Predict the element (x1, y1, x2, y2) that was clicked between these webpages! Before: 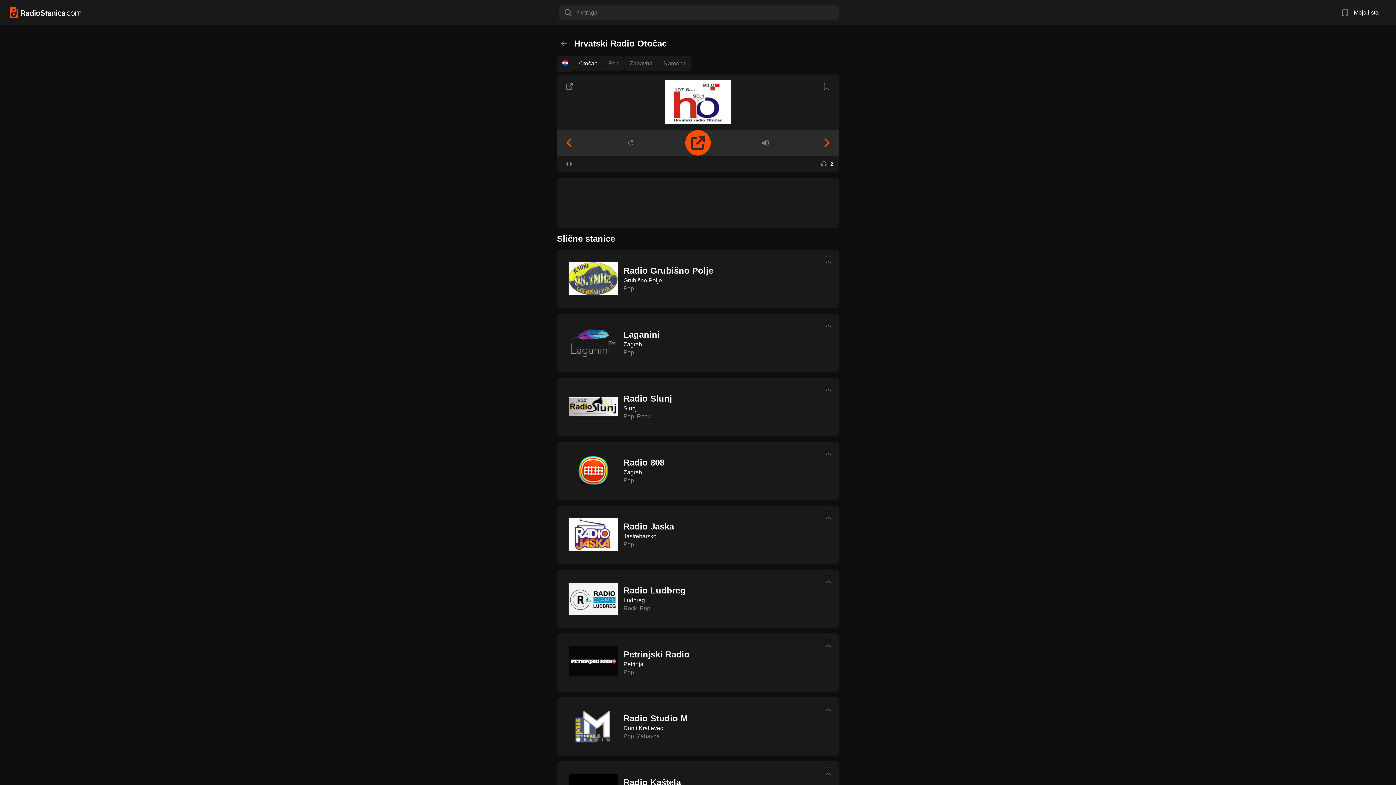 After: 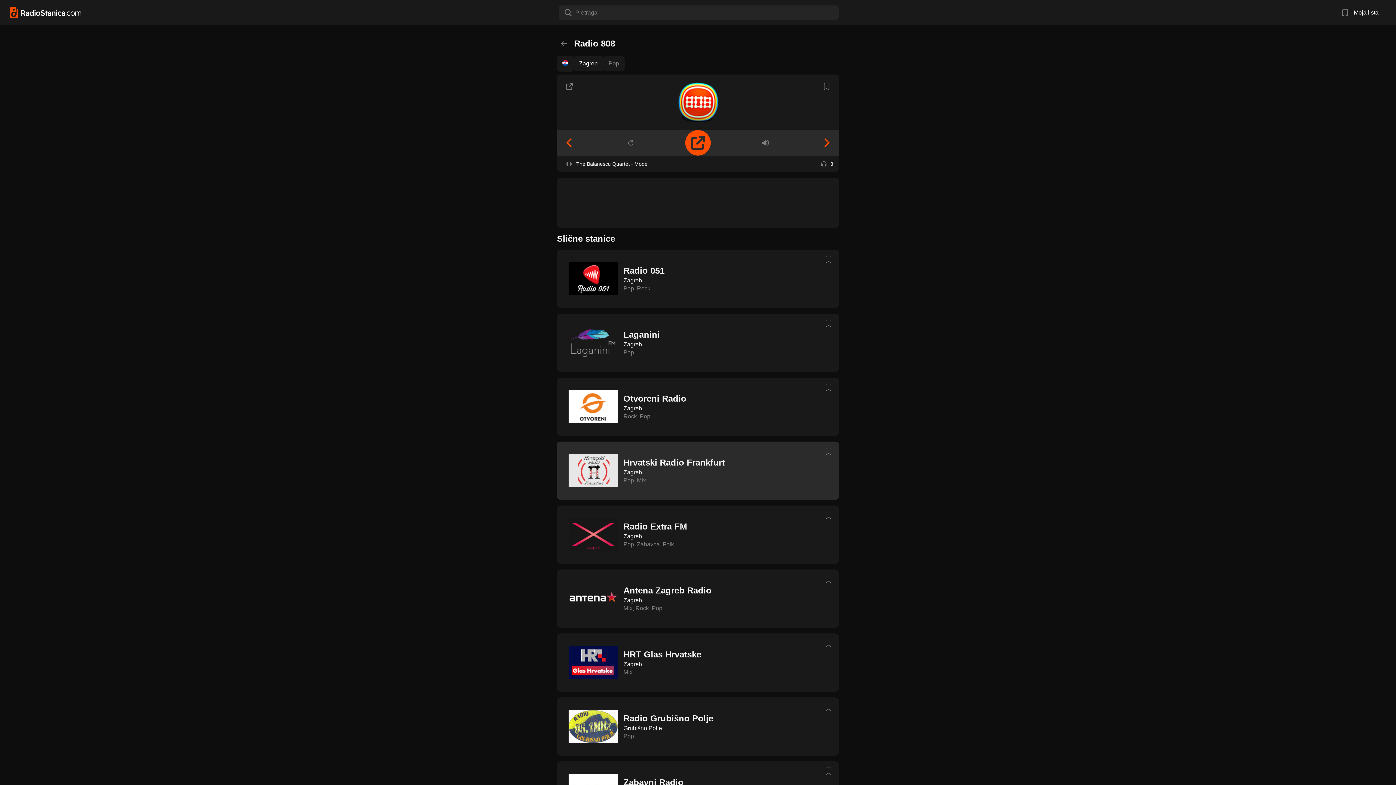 Action: bbox: (557, 441, 839, 499) label: Radio 808
Zagreb
Pop